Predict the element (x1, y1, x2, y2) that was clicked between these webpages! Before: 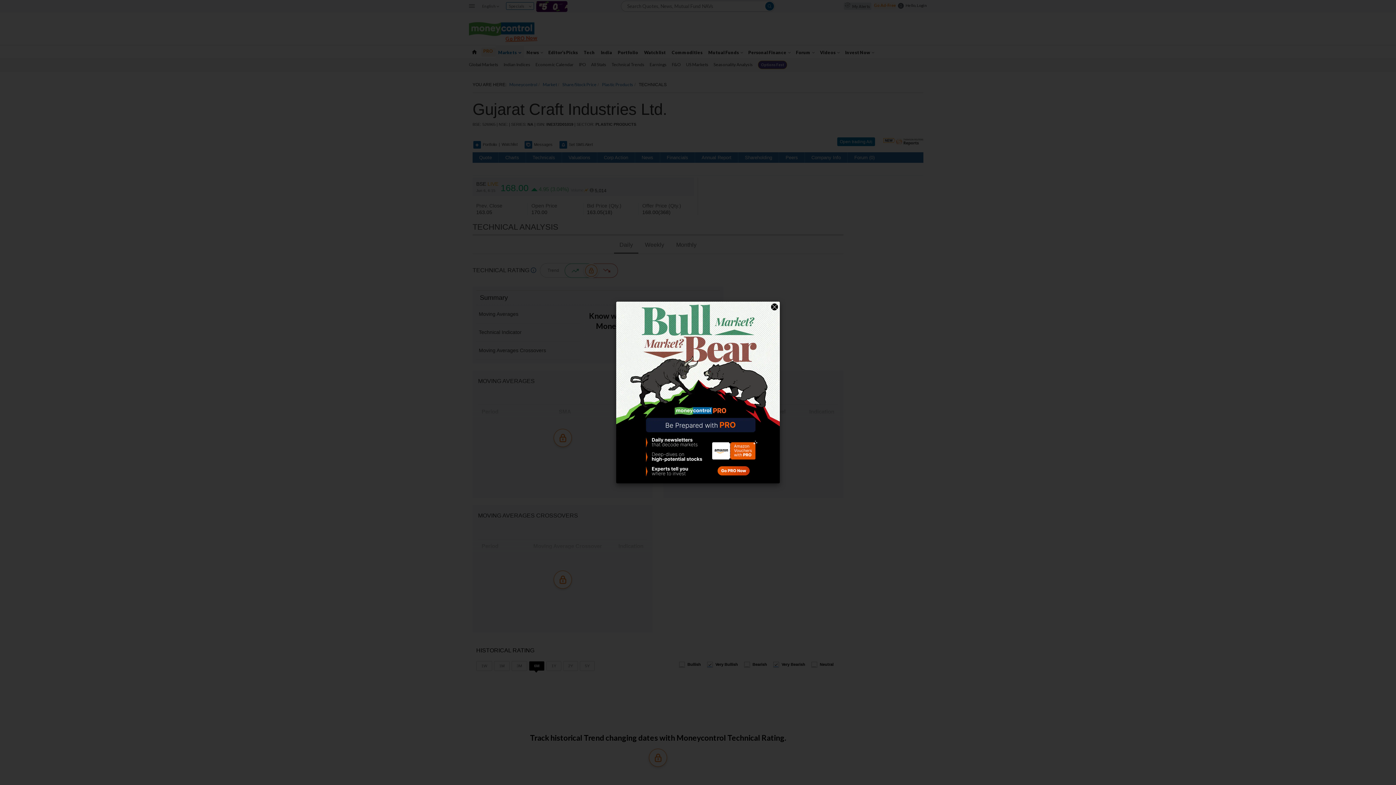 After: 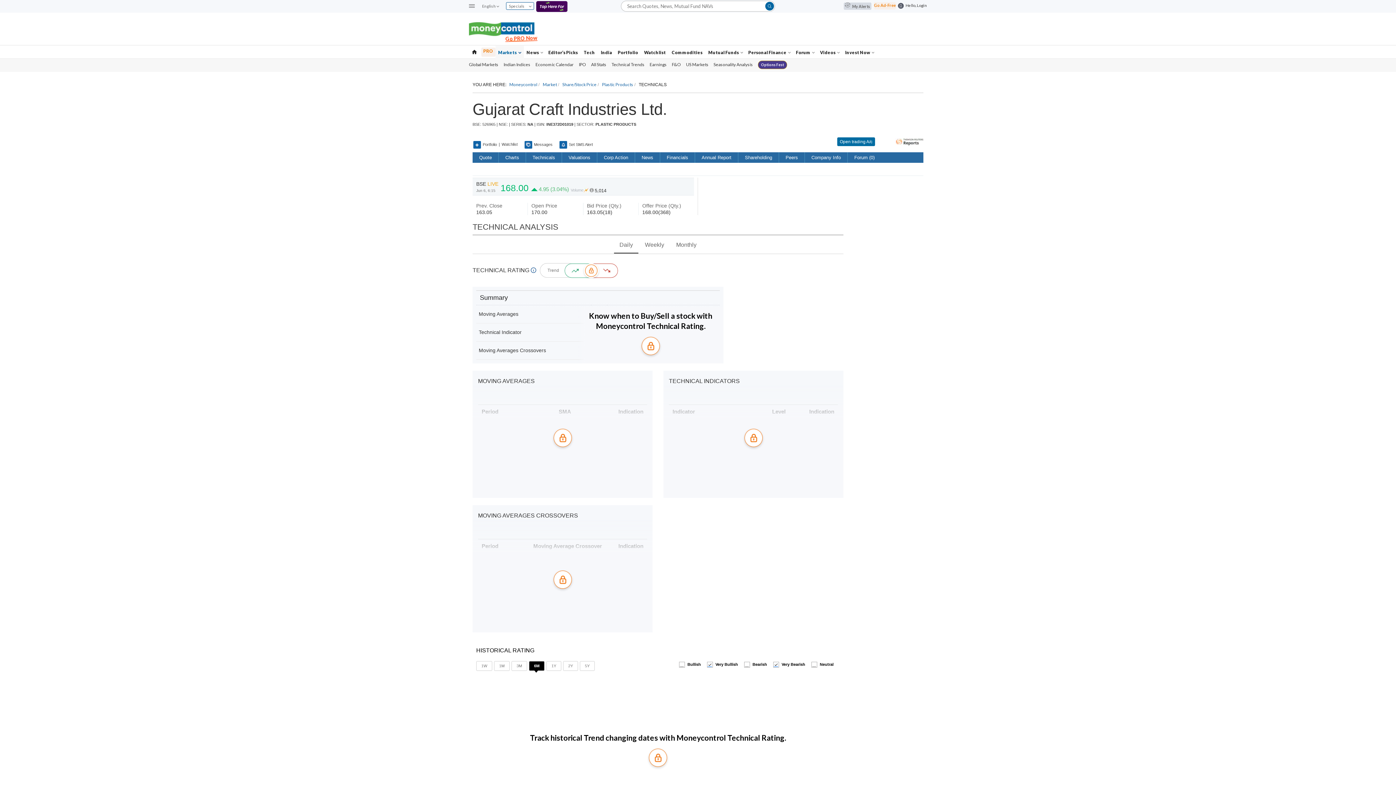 Action: bbox: (771, 303, 778, 310)